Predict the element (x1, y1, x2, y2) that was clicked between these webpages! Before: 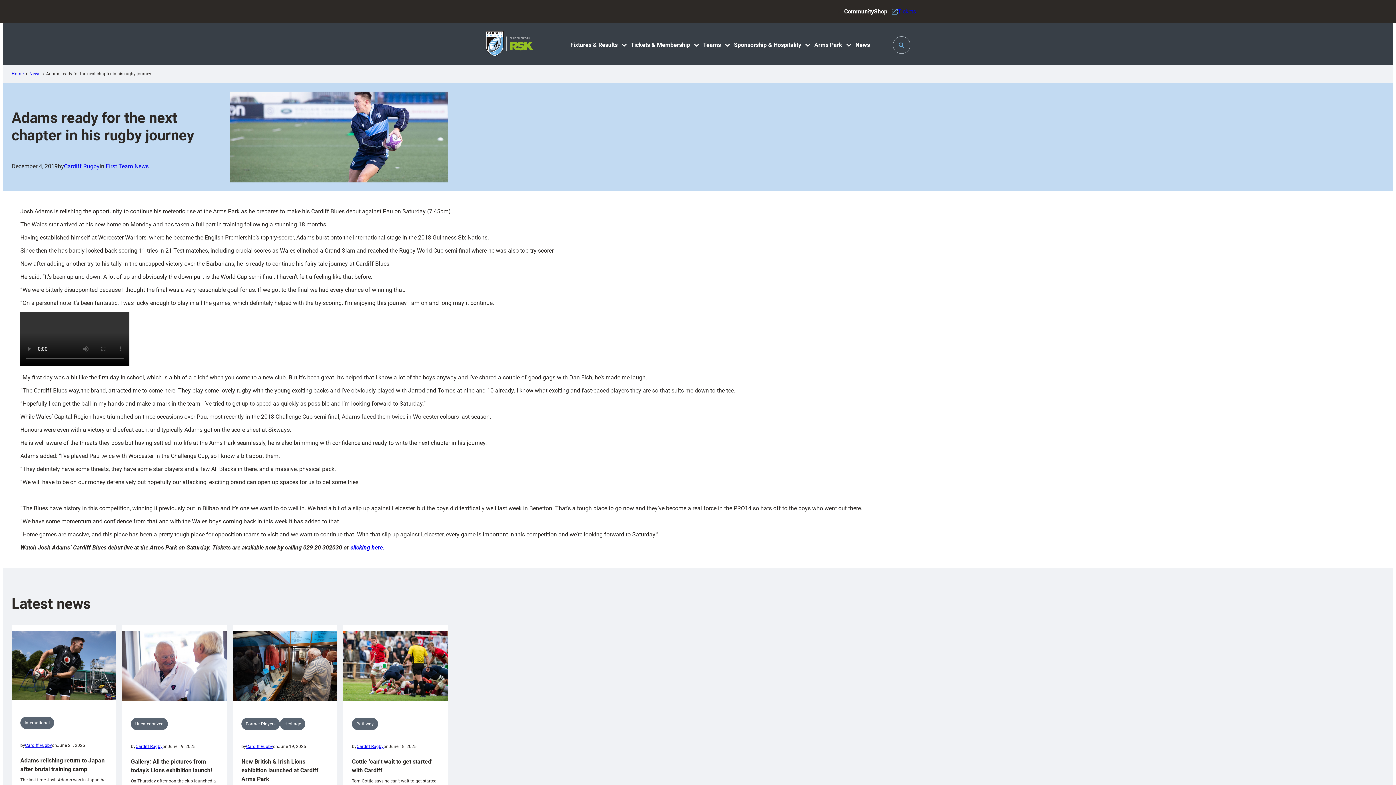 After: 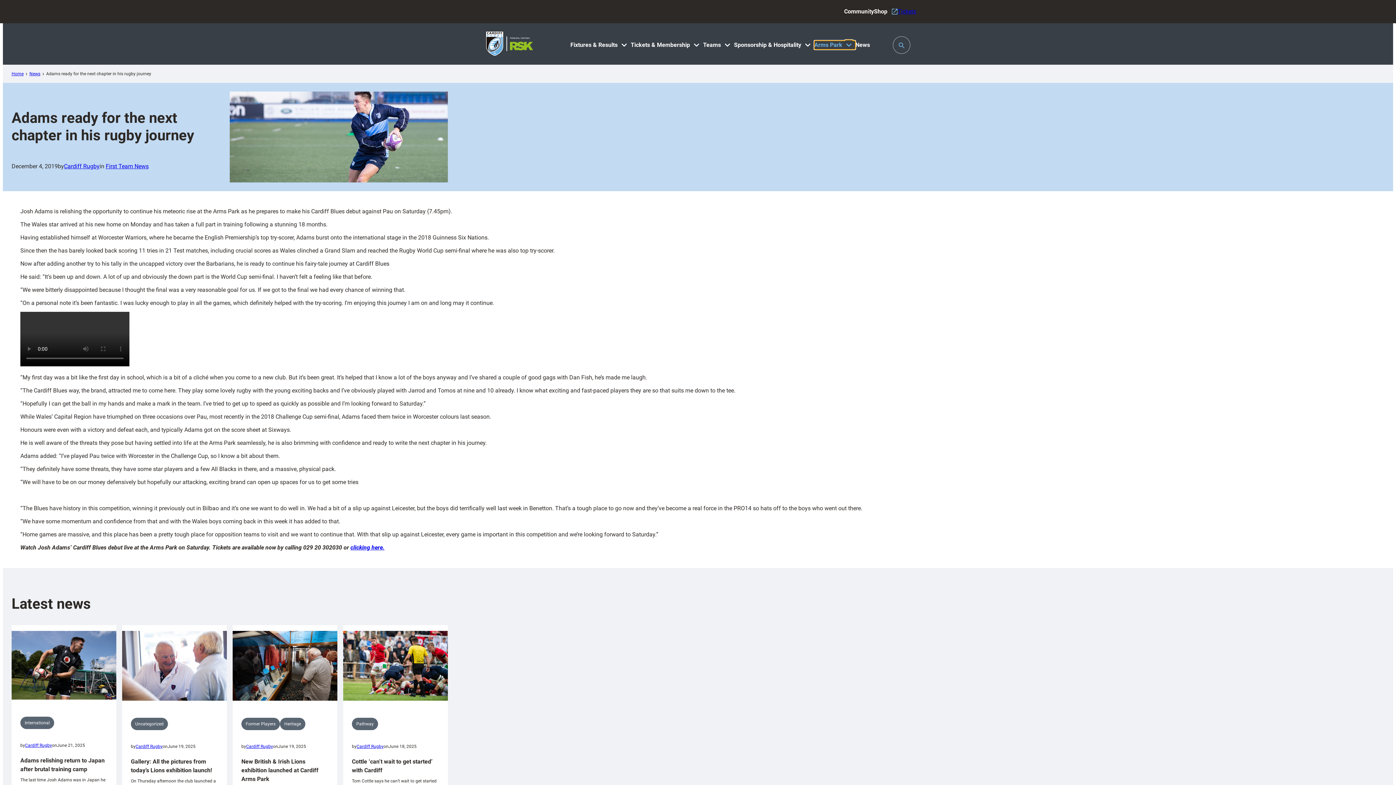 Action: bbox: (814, 40, 855, 49) label: Arms Park